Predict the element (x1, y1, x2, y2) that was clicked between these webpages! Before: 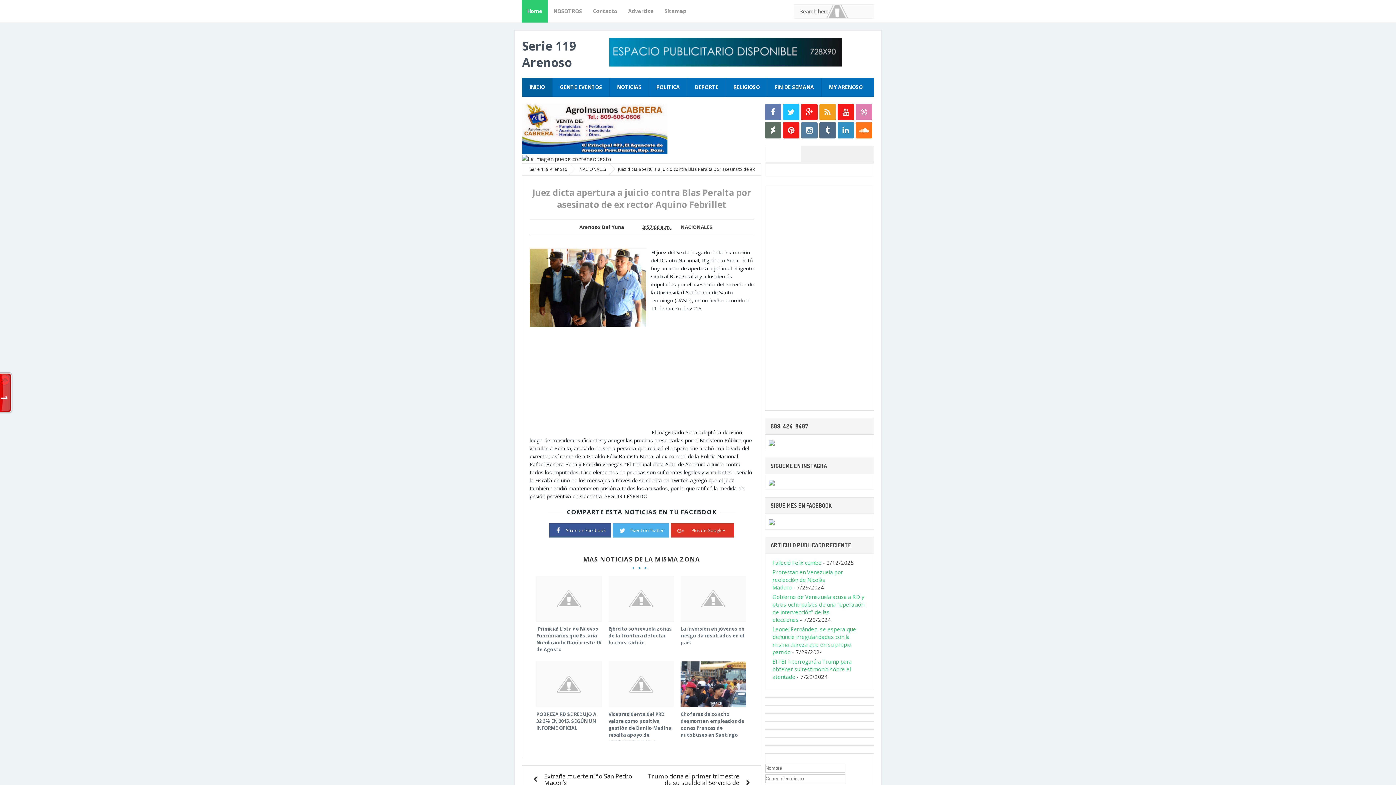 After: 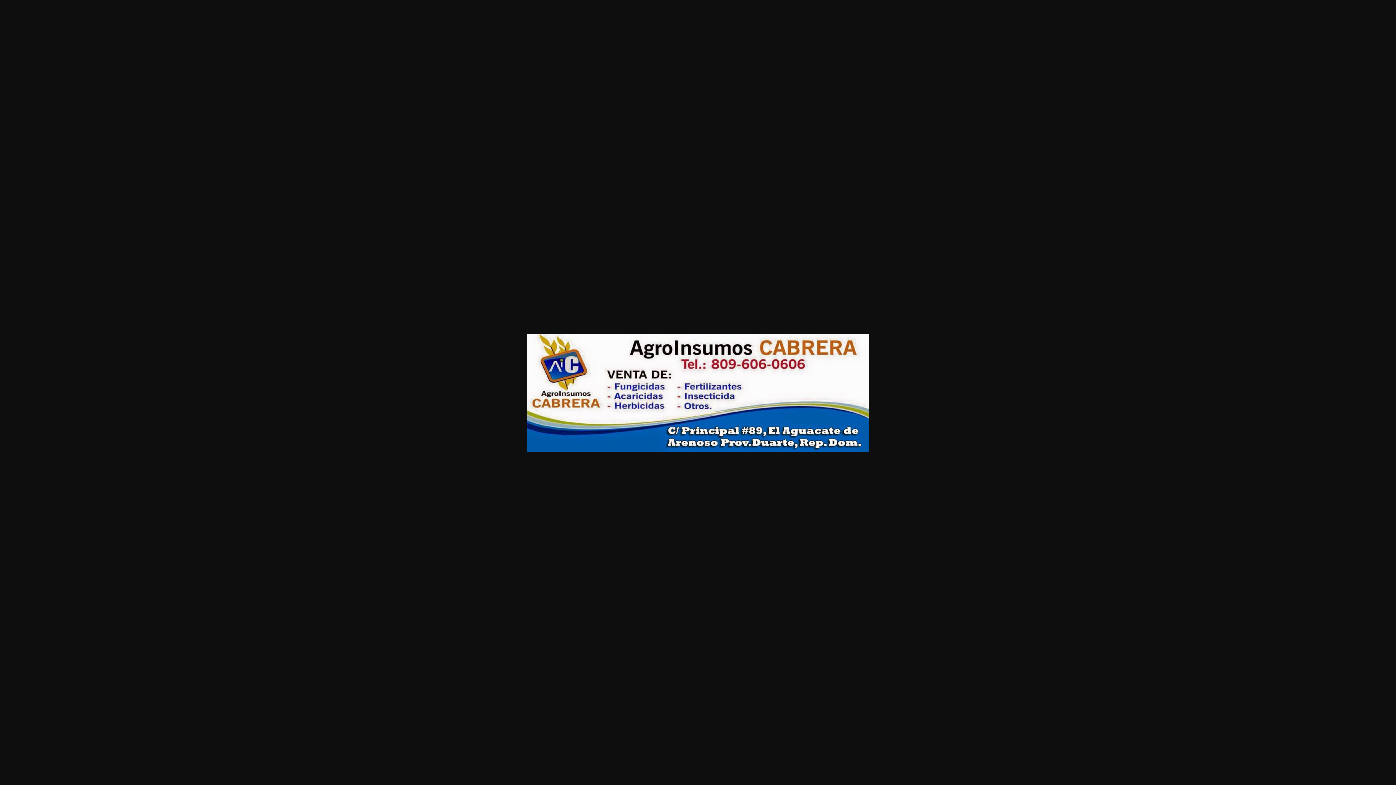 Action: bbox: (522, 124, 667, 132)